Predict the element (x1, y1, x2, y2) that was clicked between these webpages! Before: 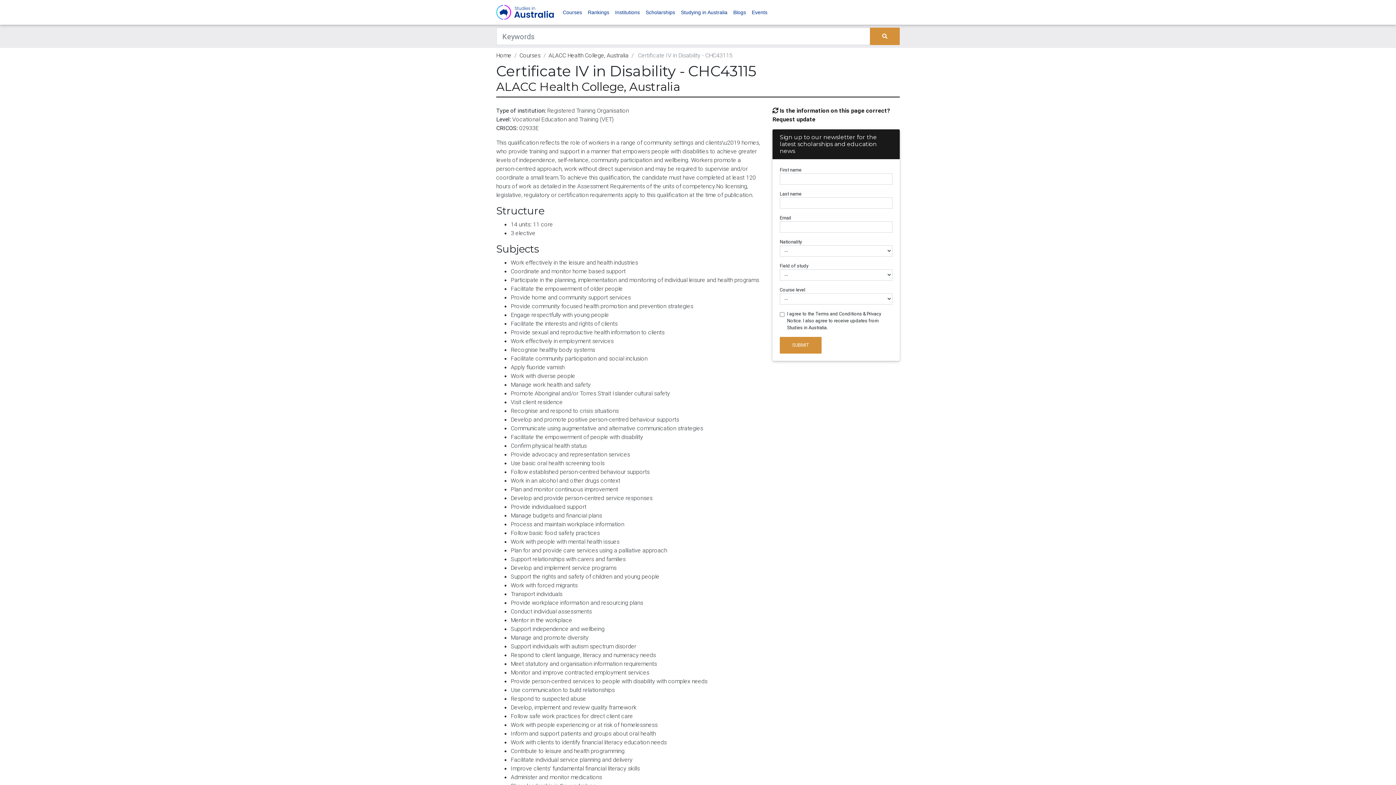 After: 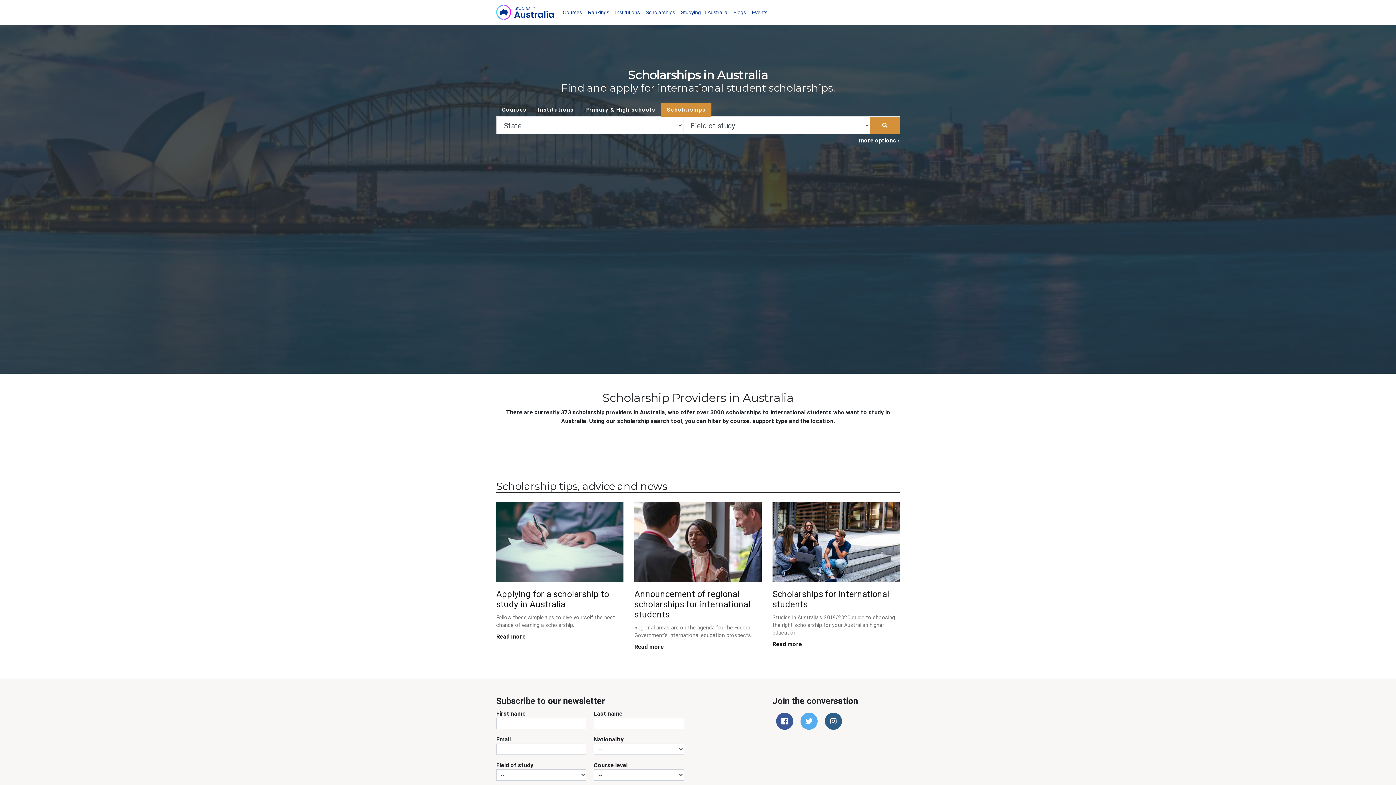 Action: bbox: (642, 5, 678, 19) label: Scholarships